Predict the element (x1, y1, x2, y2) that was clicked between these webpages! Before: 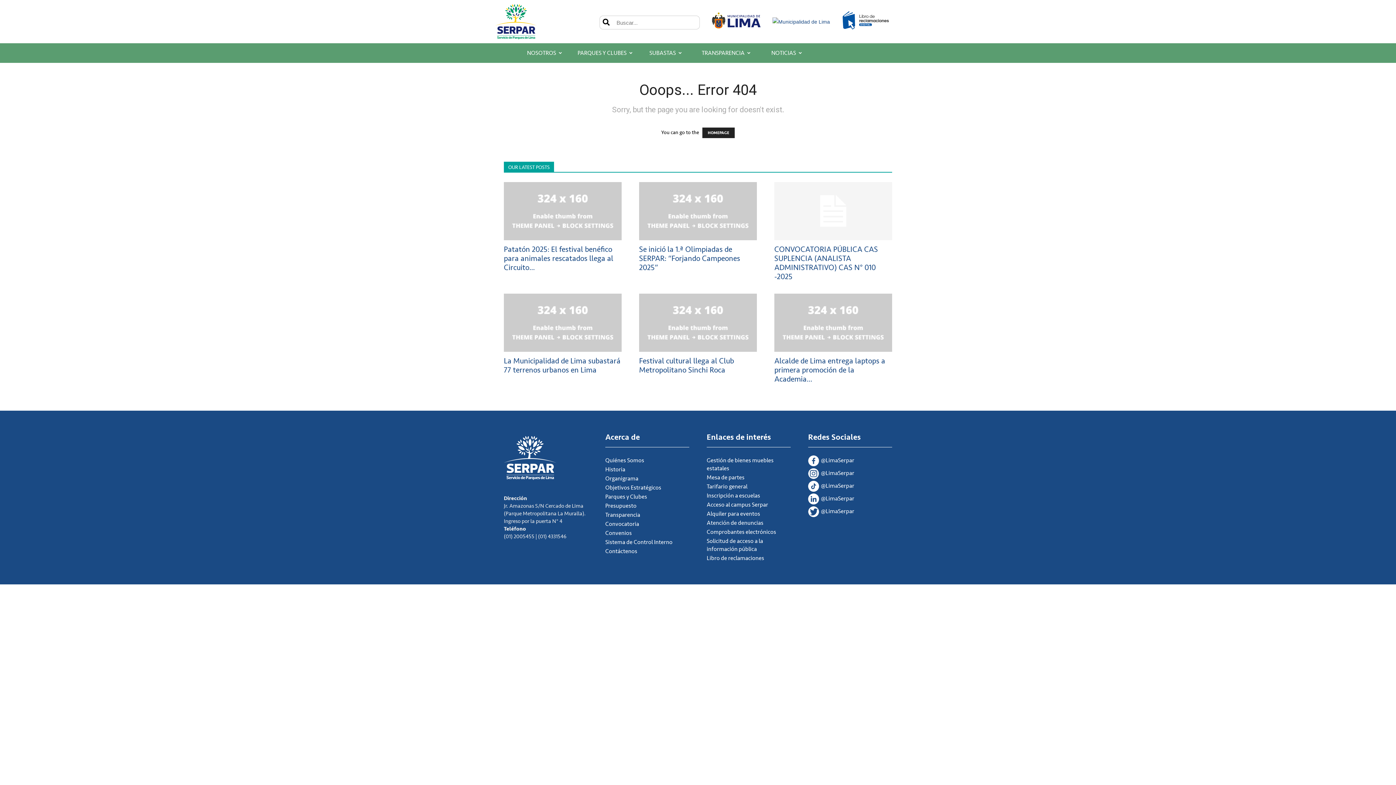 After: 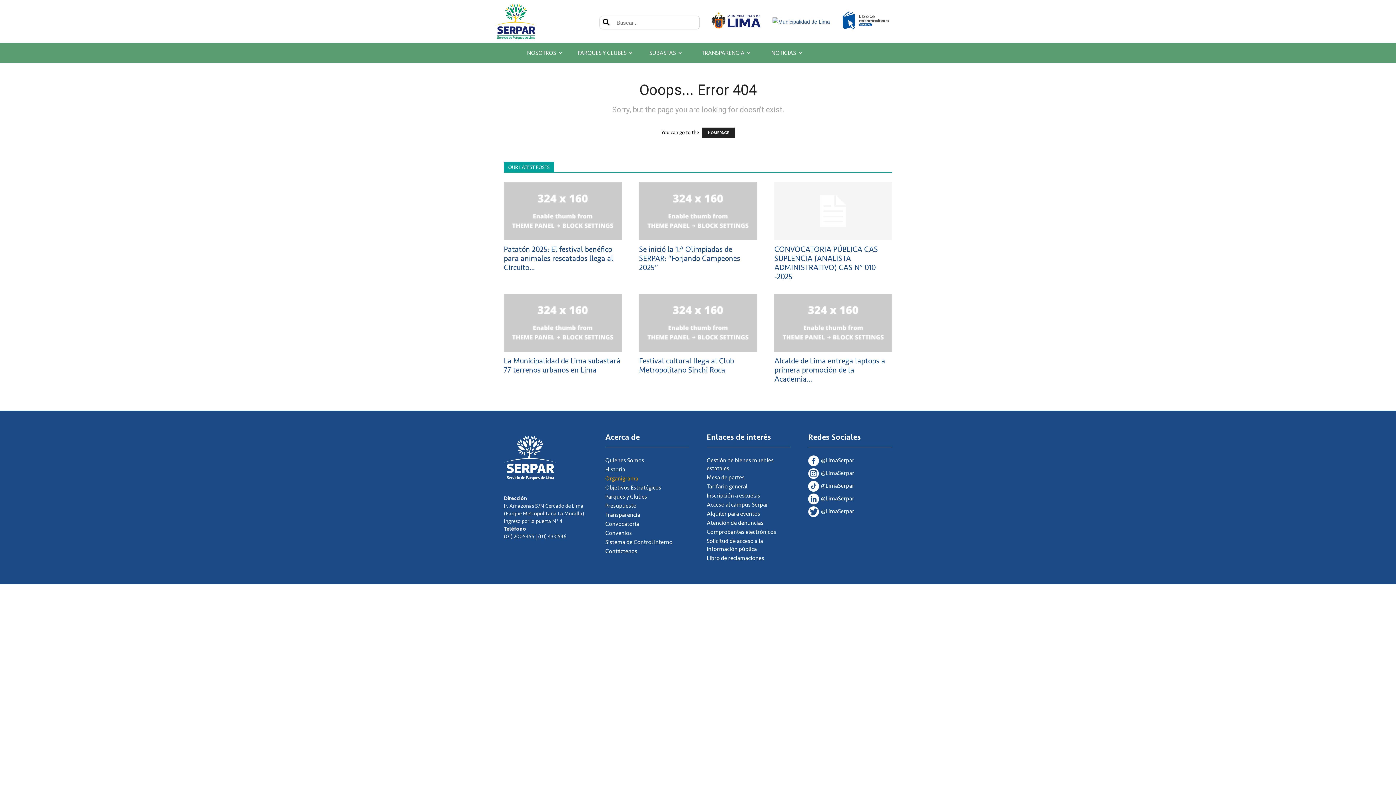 Action: label: Organigrama bbox: (605, 475, 638, 482)